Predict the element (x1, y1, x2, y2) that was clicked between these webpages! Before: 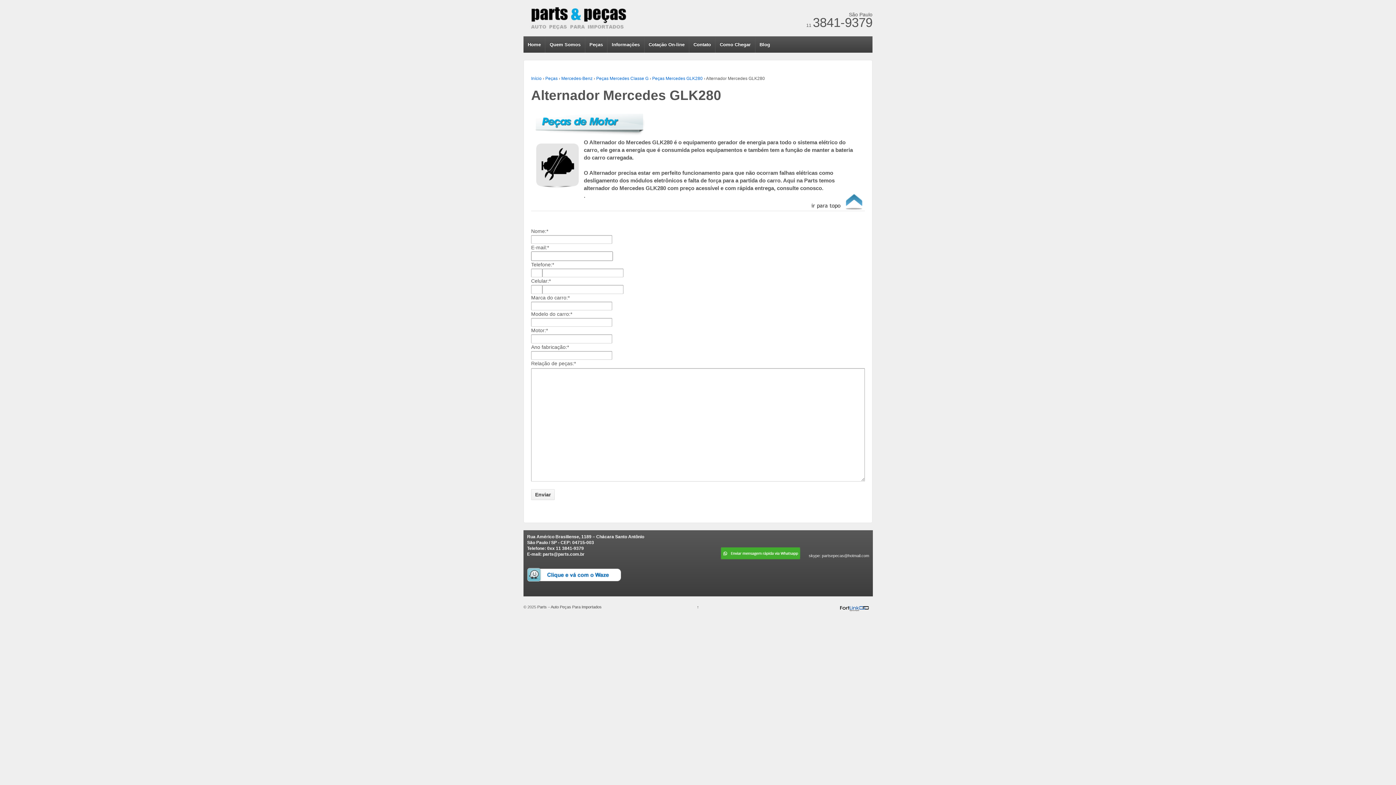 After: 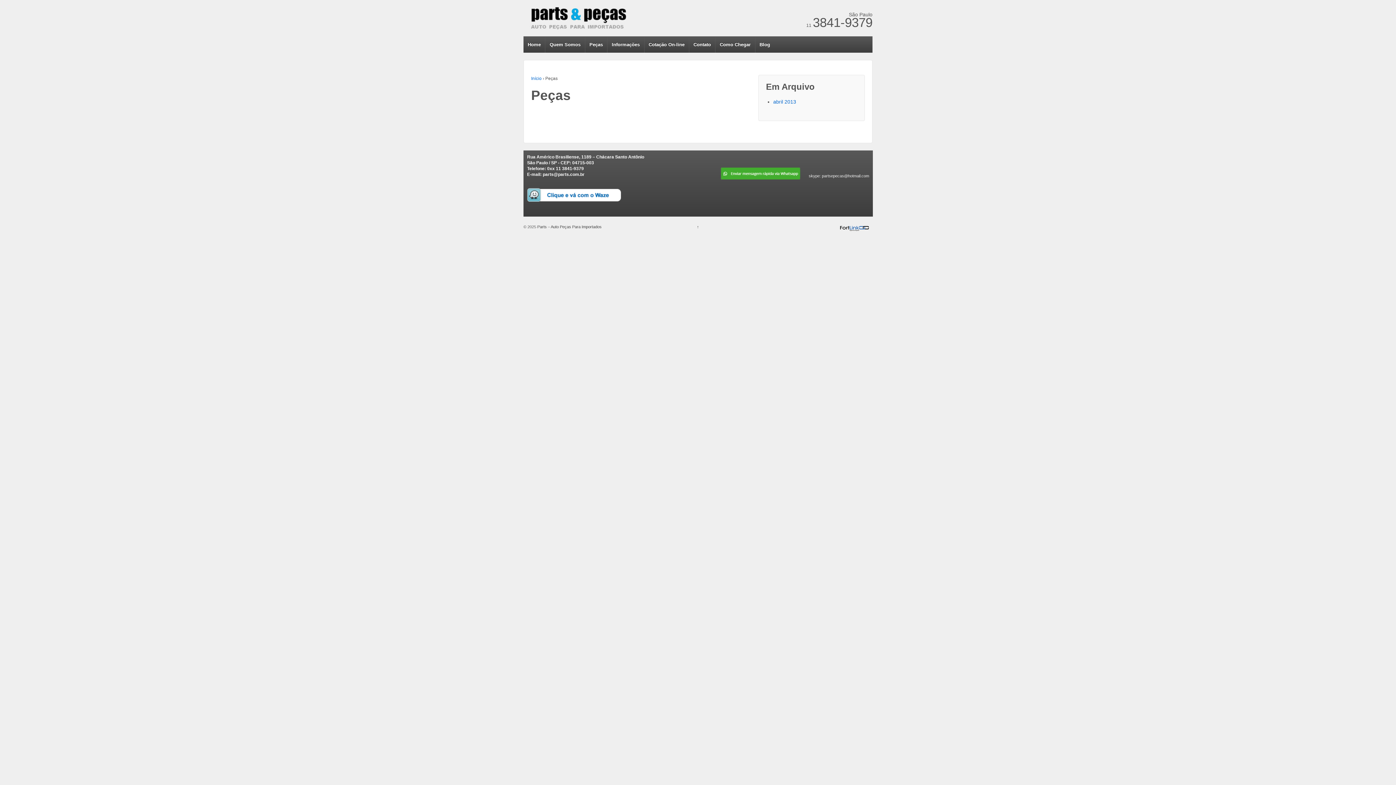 Action: label: Peças bbox: (545, 76, 557, 81)